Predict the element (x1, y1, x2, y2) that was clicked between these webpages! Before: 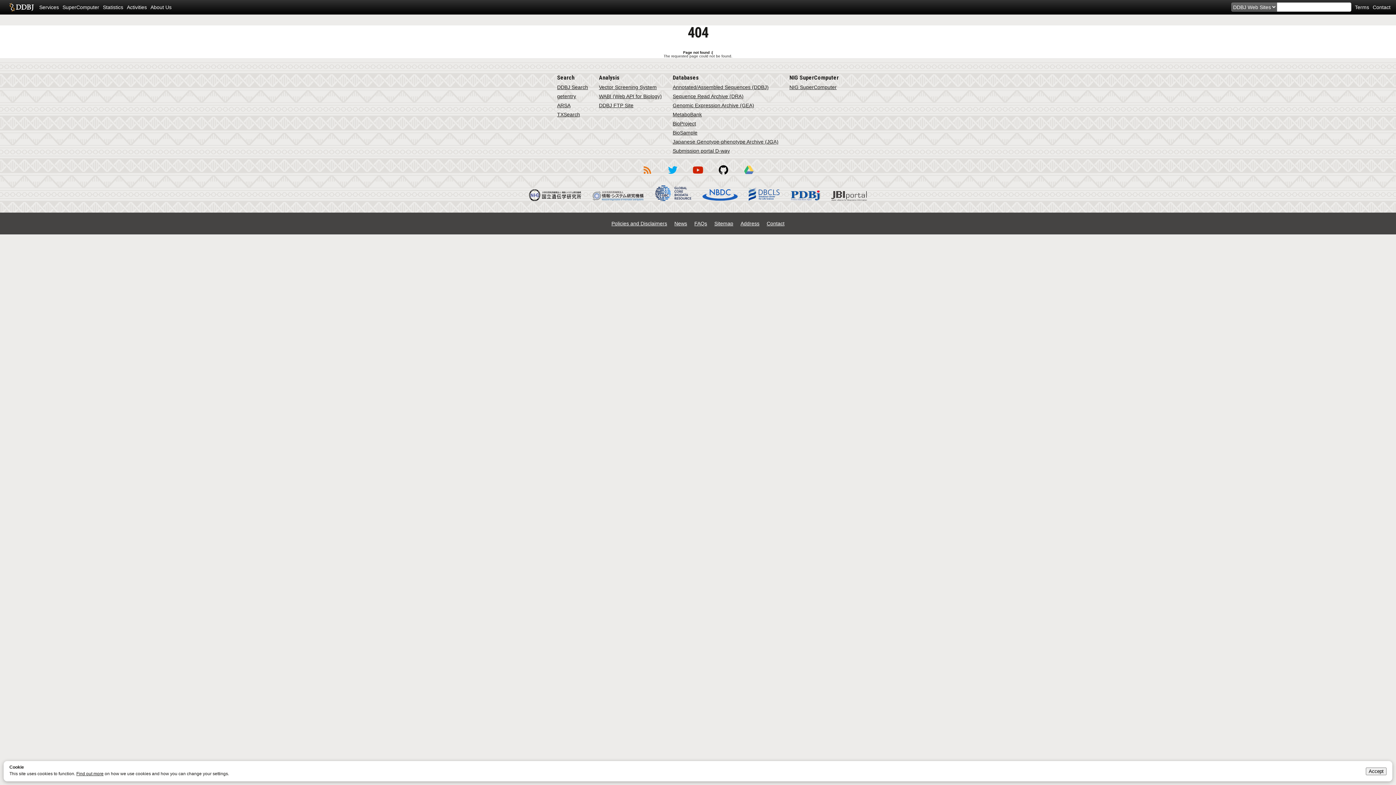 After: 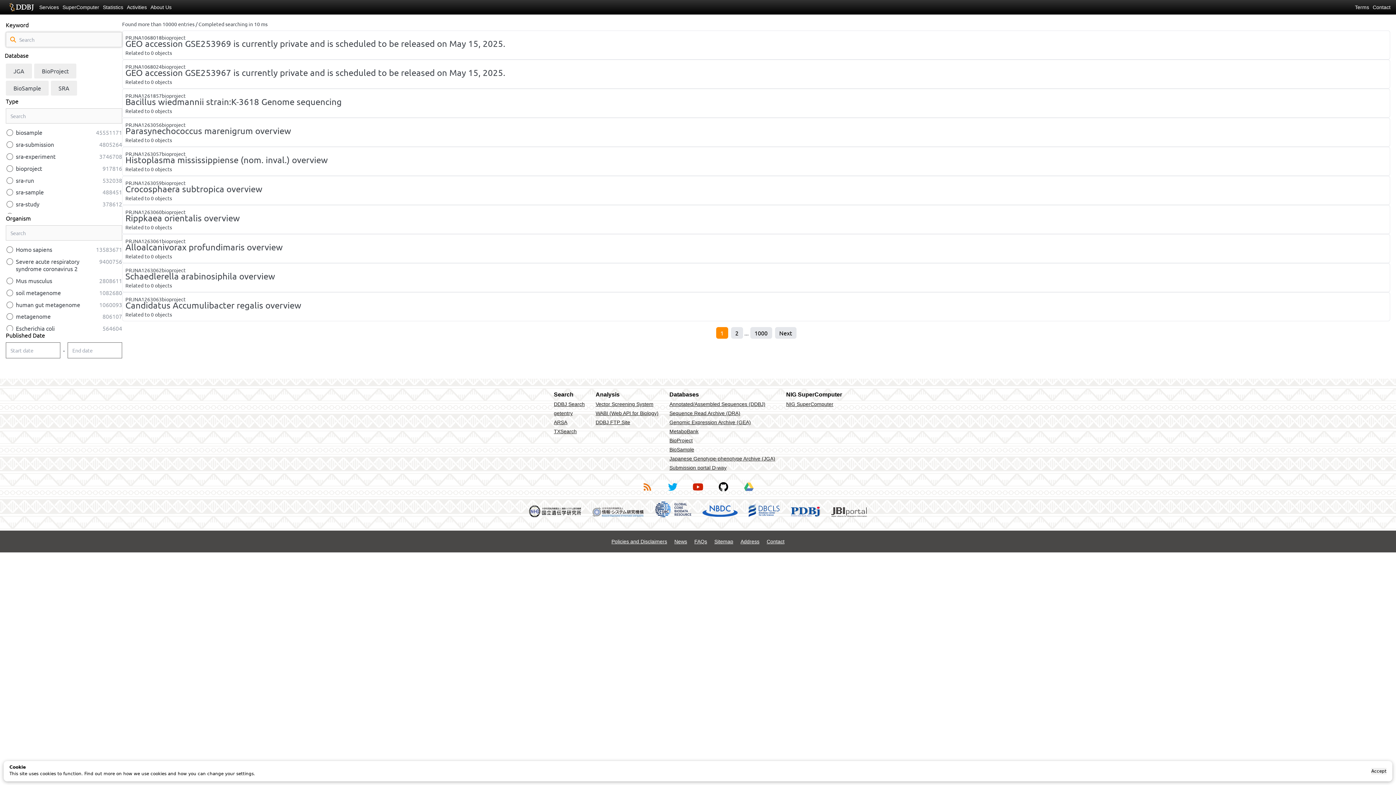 Action: bbox: (557, 84, 588, 90) label: DDBJ Search